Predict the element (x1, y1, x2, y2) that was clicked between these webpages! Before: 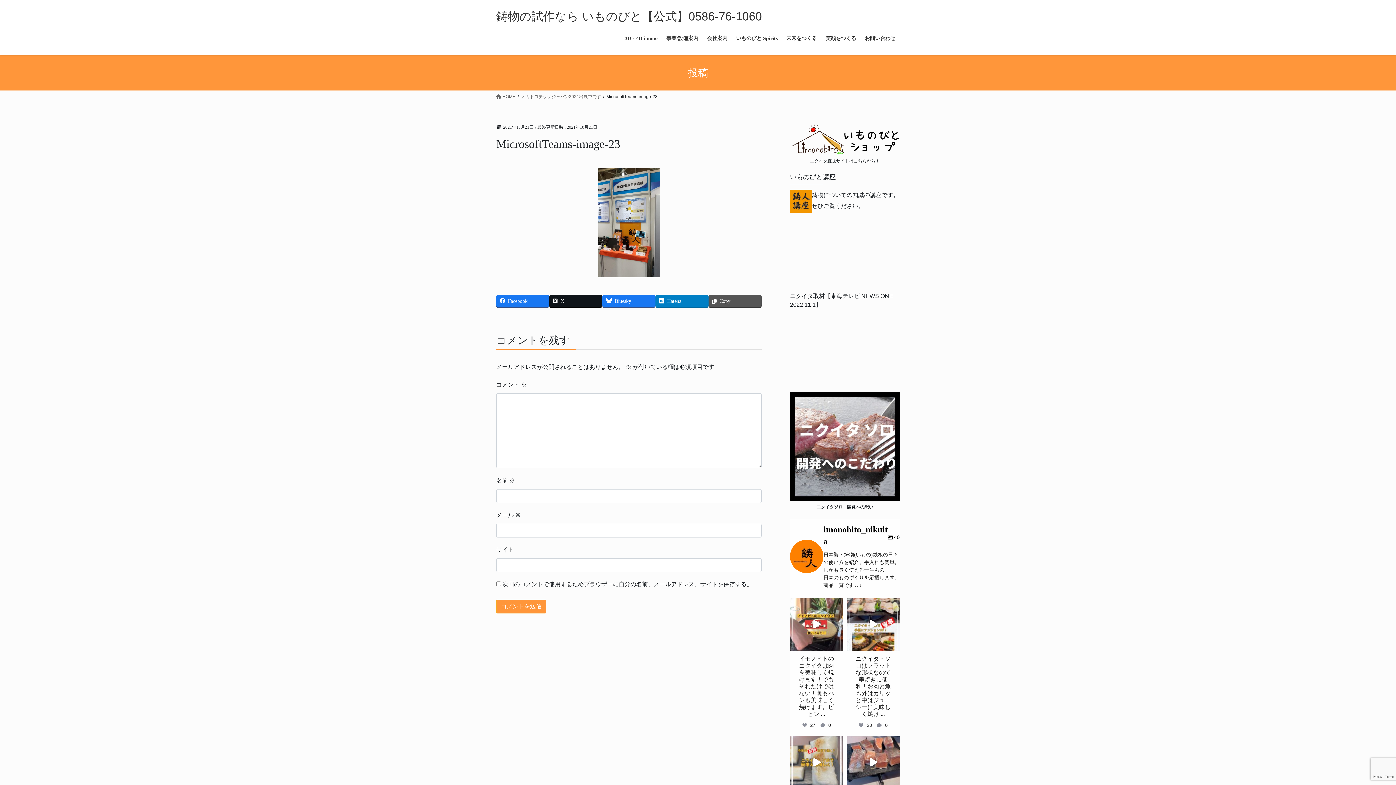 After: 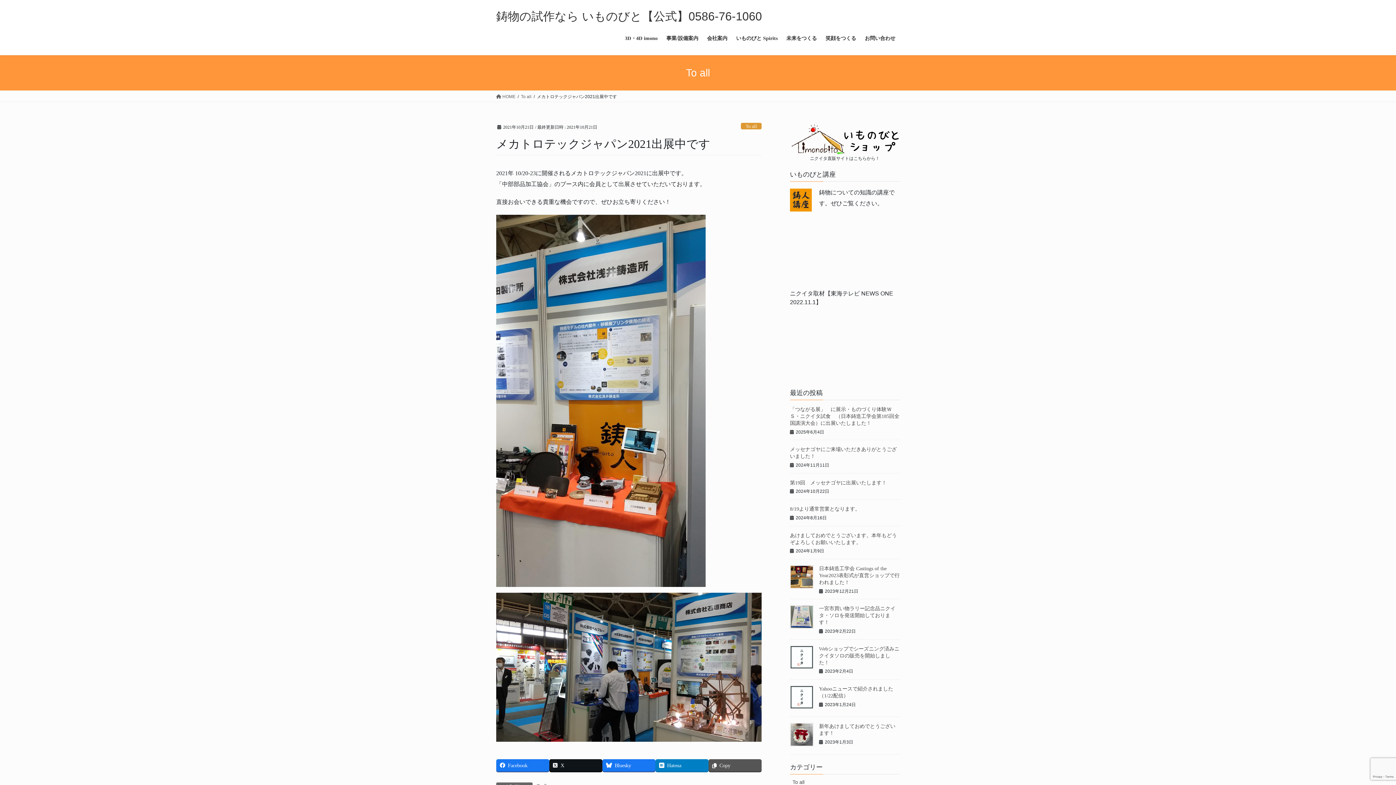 Action: bbox: (521, 93, 601, 100) label: メカトロテックジャパン2021出展中です